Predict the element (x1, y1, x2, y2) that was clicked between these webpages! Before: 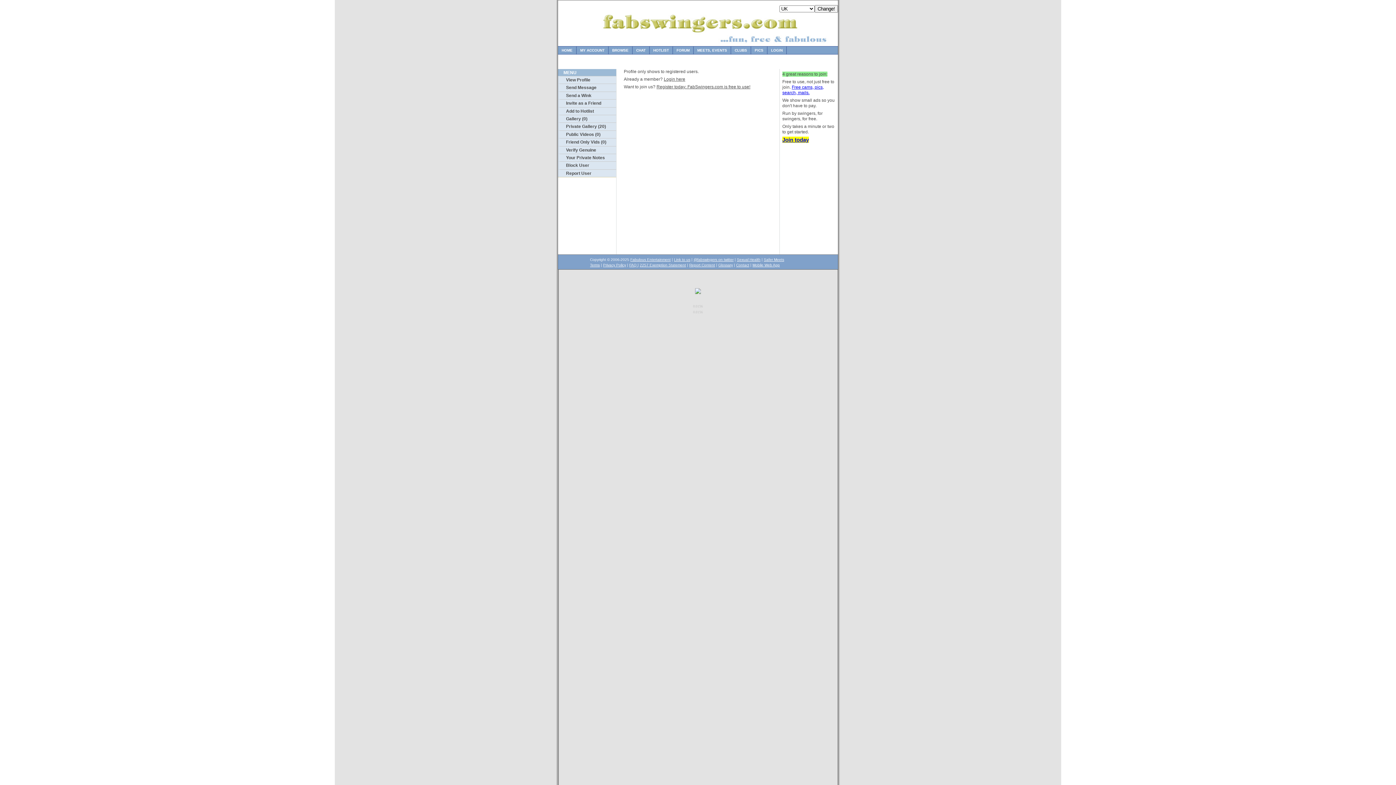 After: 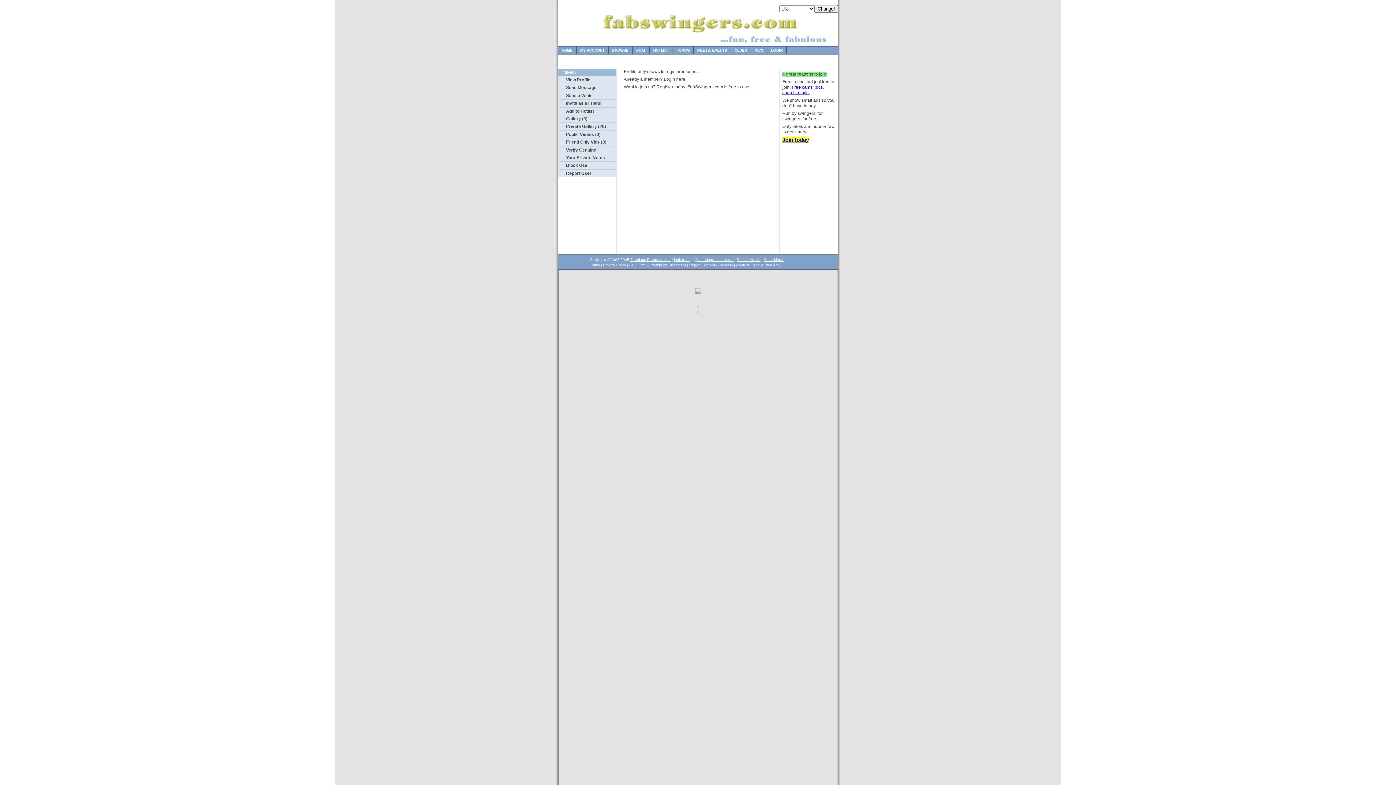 Action: label: View Profile bbox: (558, 76, 616, 83)